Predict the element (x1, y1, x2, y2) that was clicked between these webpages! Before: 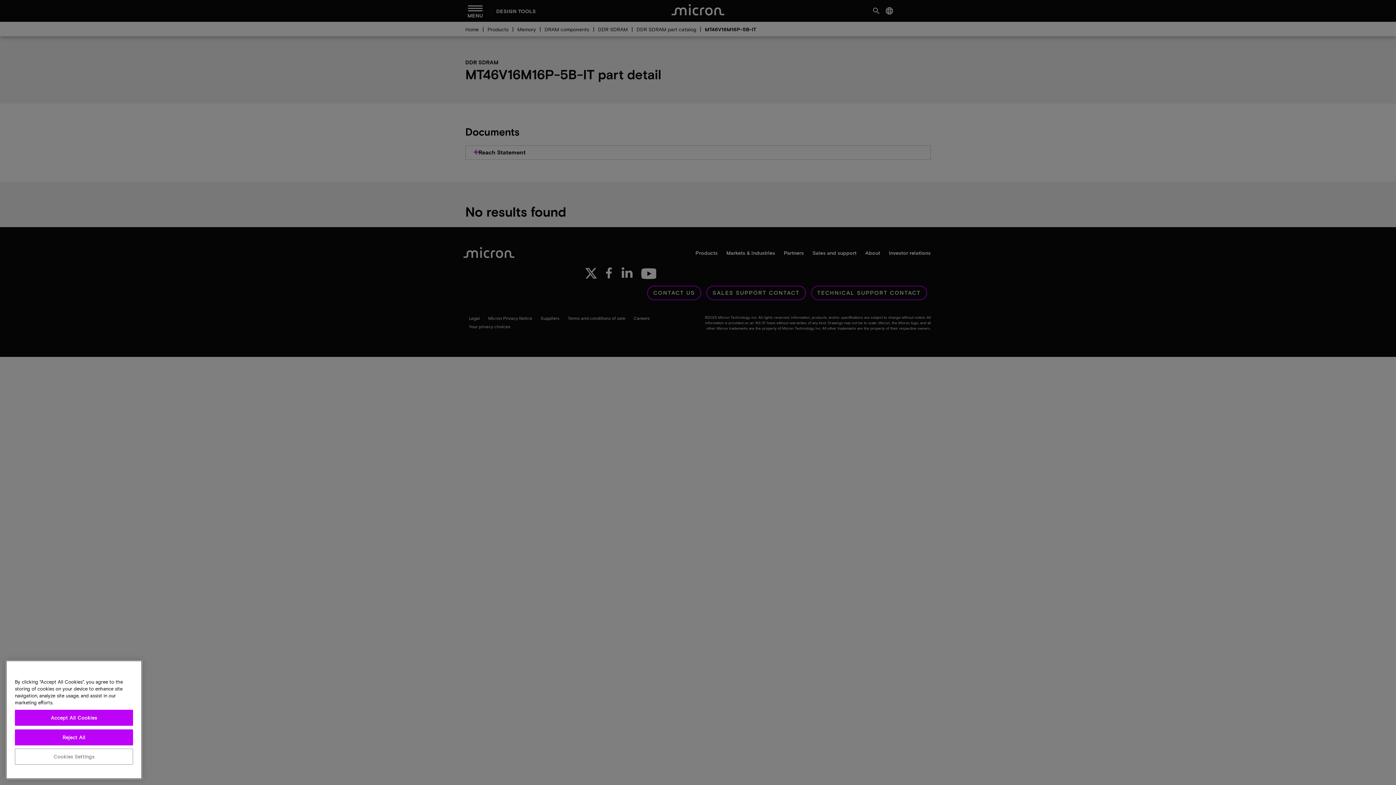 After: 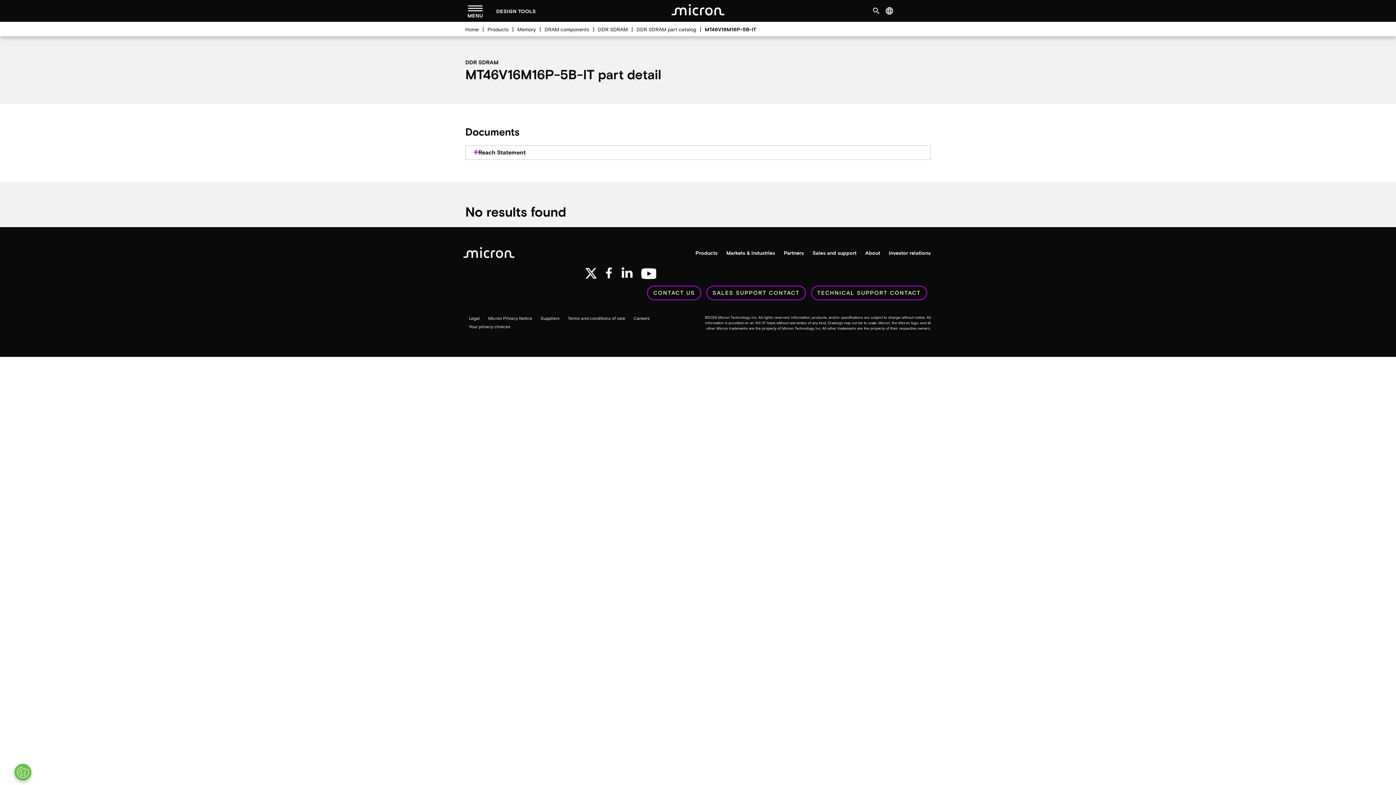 Action: bbox: (14, 750, 133, 766) label: Reject All